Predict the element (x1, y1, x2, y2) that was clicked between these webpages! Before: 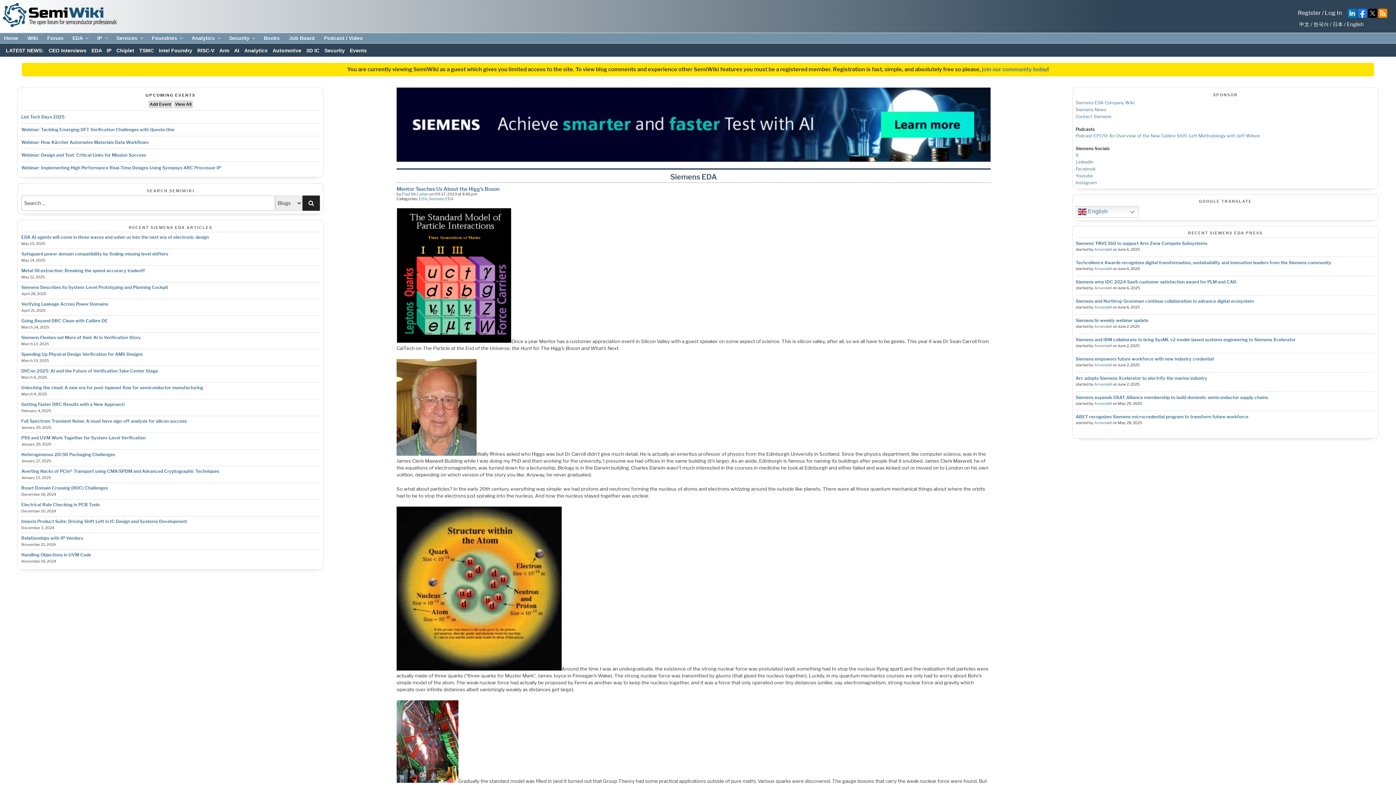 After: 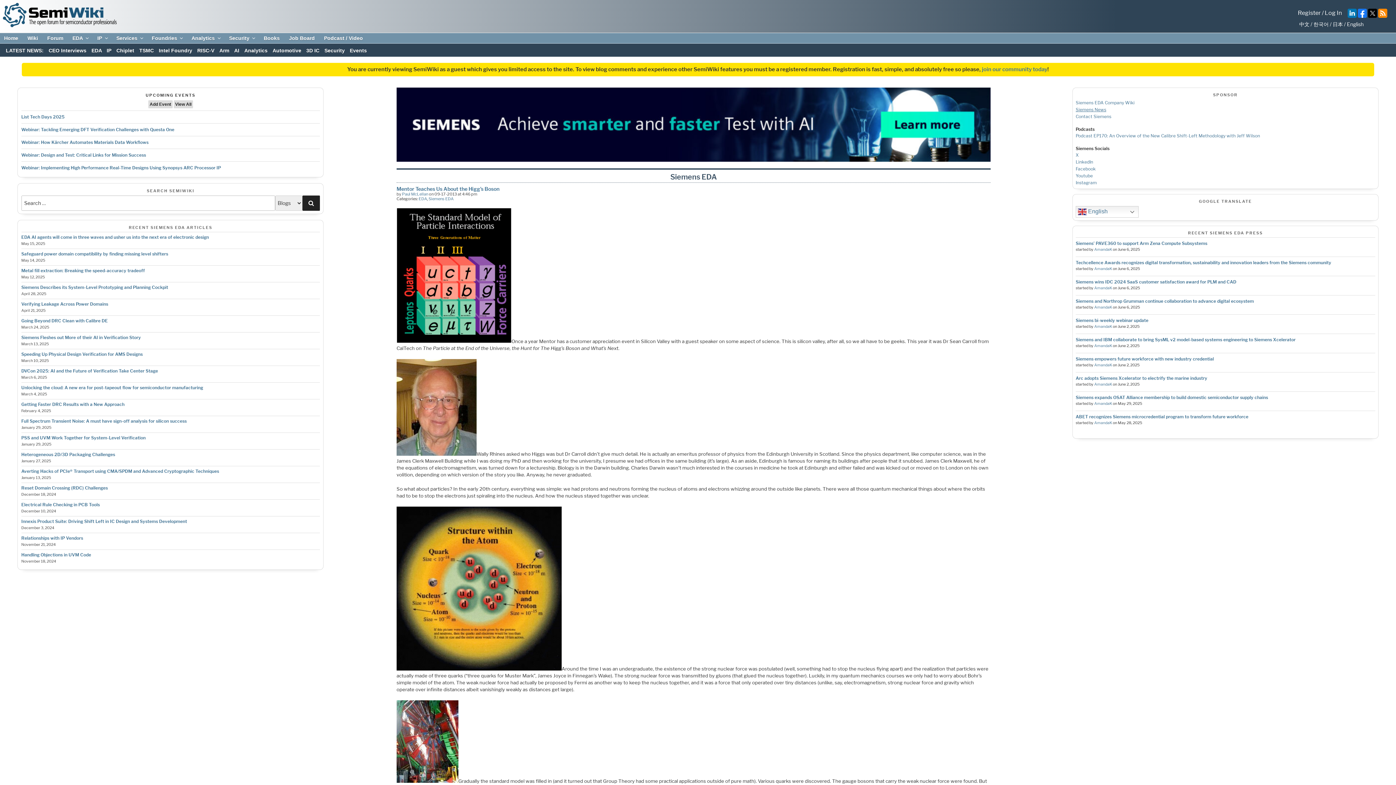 Action: bbox: (1076, 107, 1106, 112) label: Siemens News